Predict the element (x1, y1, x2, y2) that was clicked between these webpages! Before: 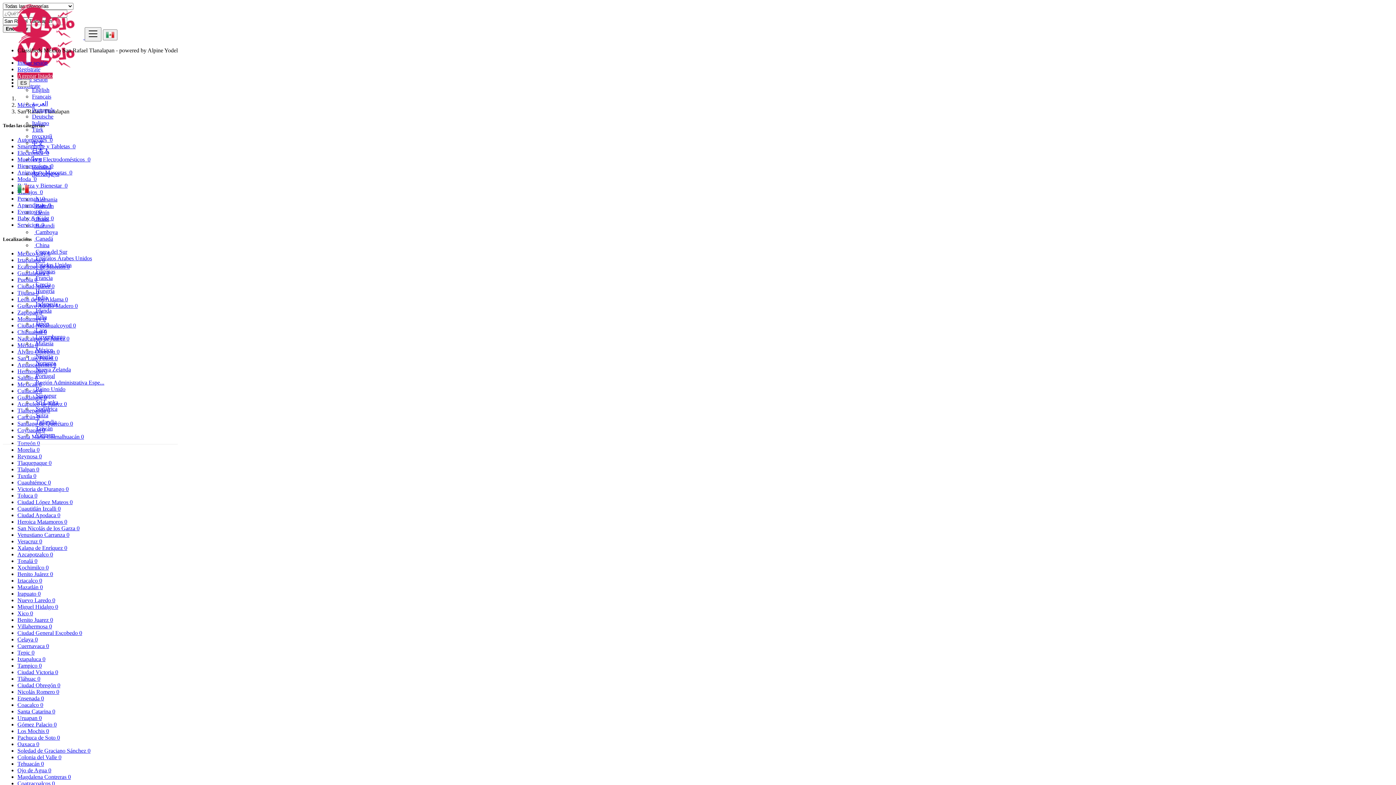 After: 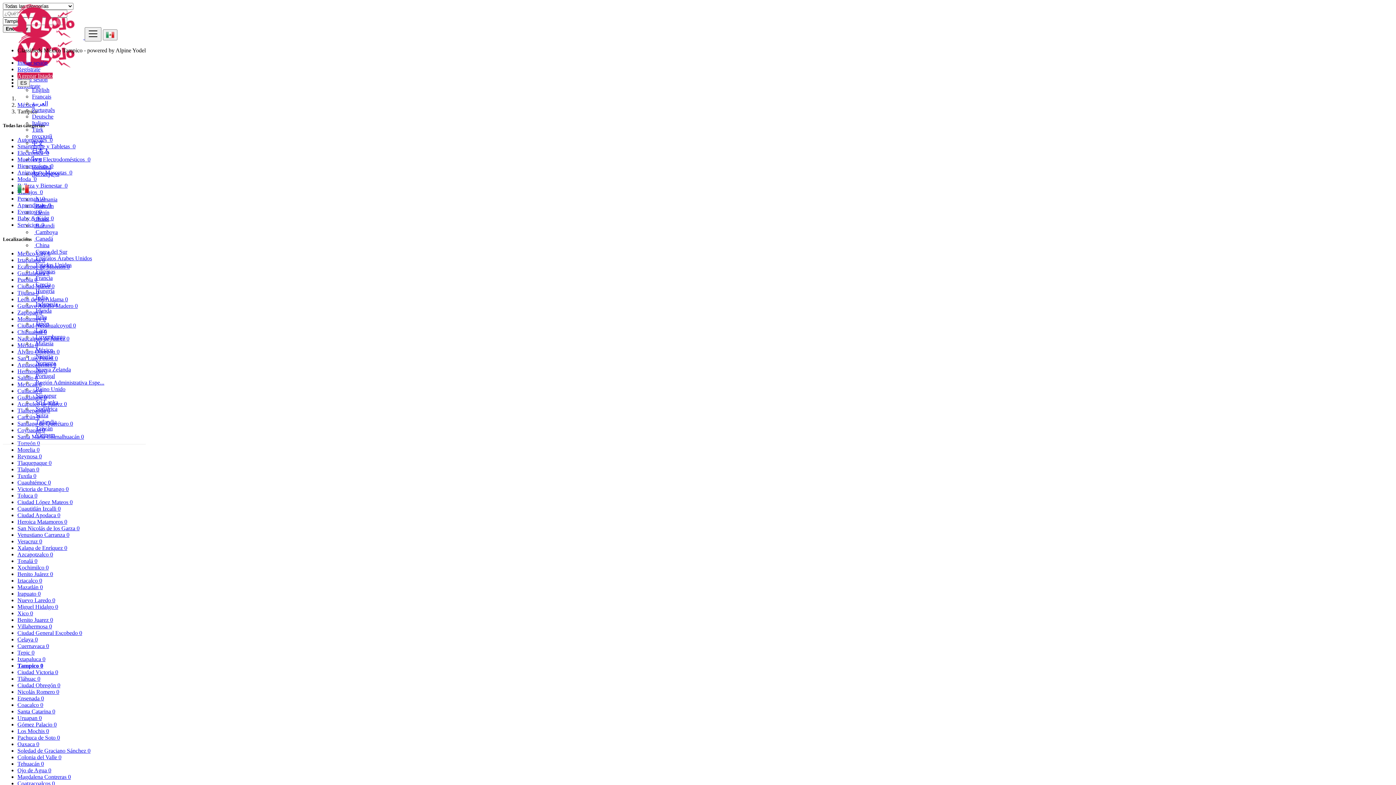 Action: label: Tampico 0 bbox: (17, 662, 41, 668)